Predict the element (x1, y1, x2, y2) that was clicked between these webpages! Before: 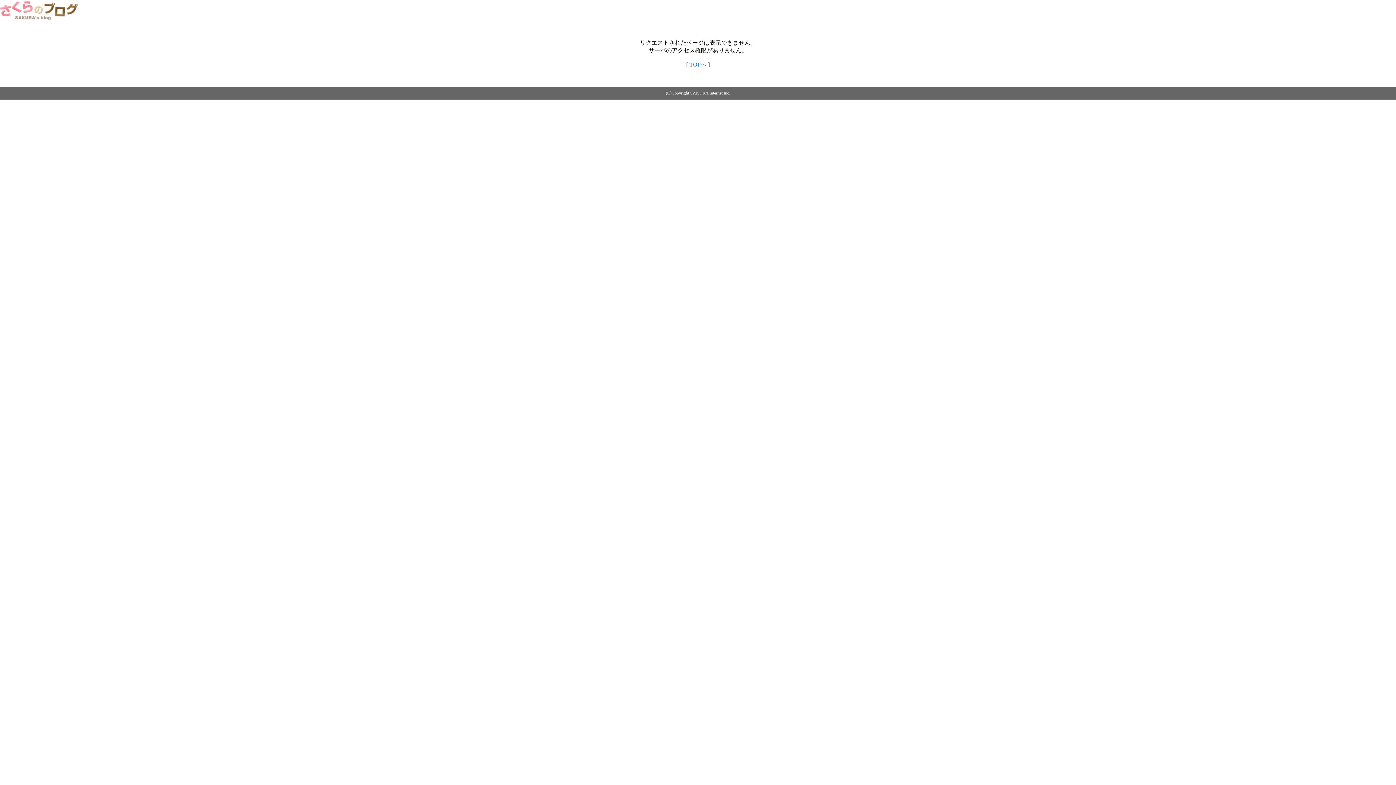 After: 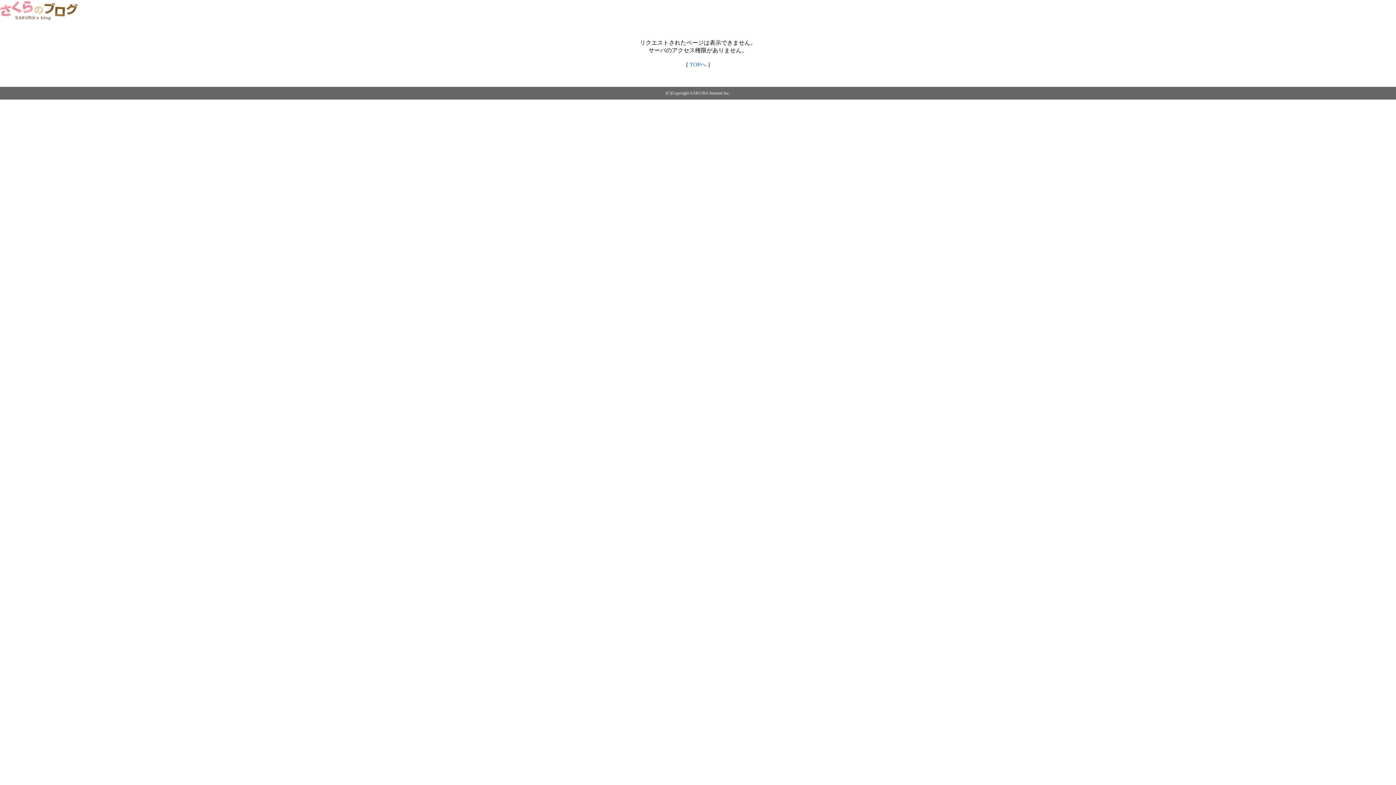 Action: bbox: (0, 14, 79, 20)